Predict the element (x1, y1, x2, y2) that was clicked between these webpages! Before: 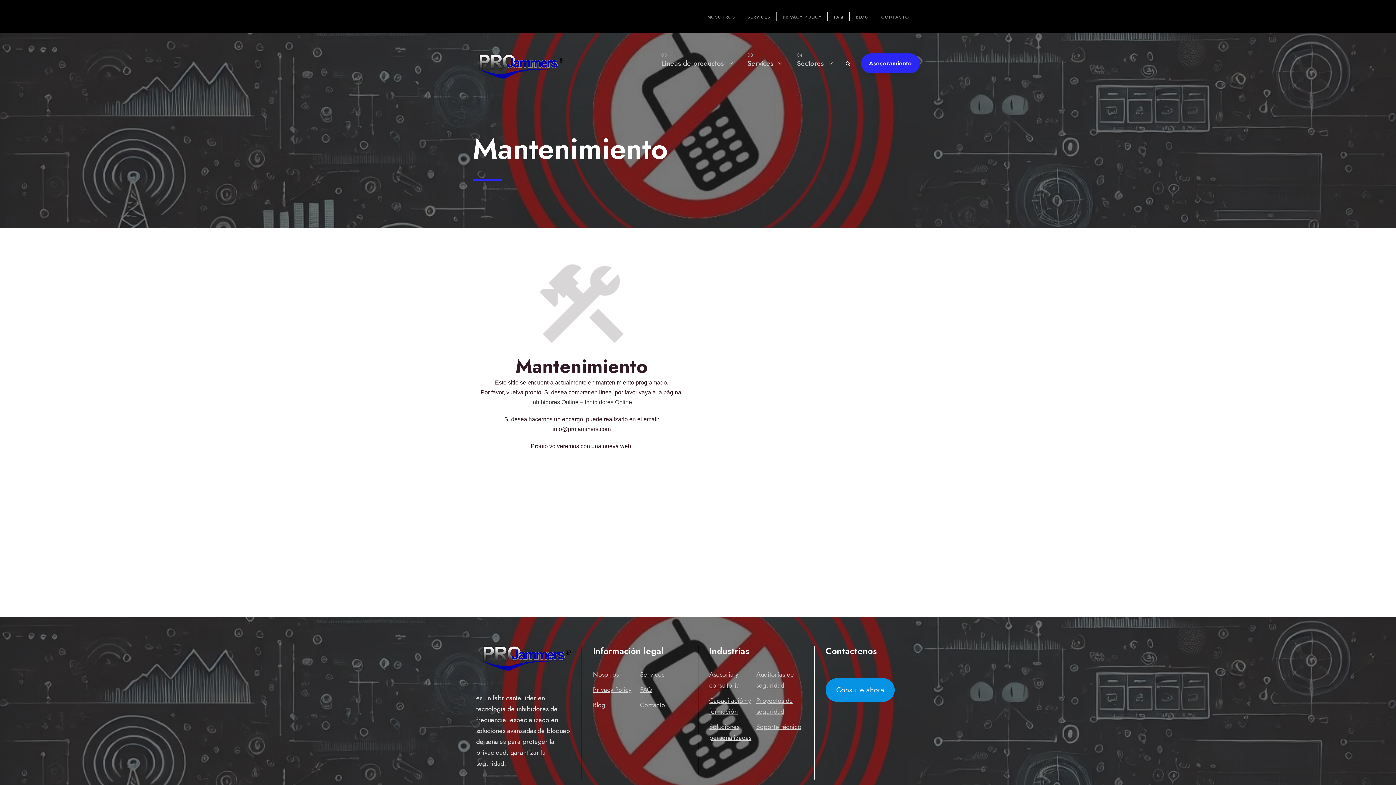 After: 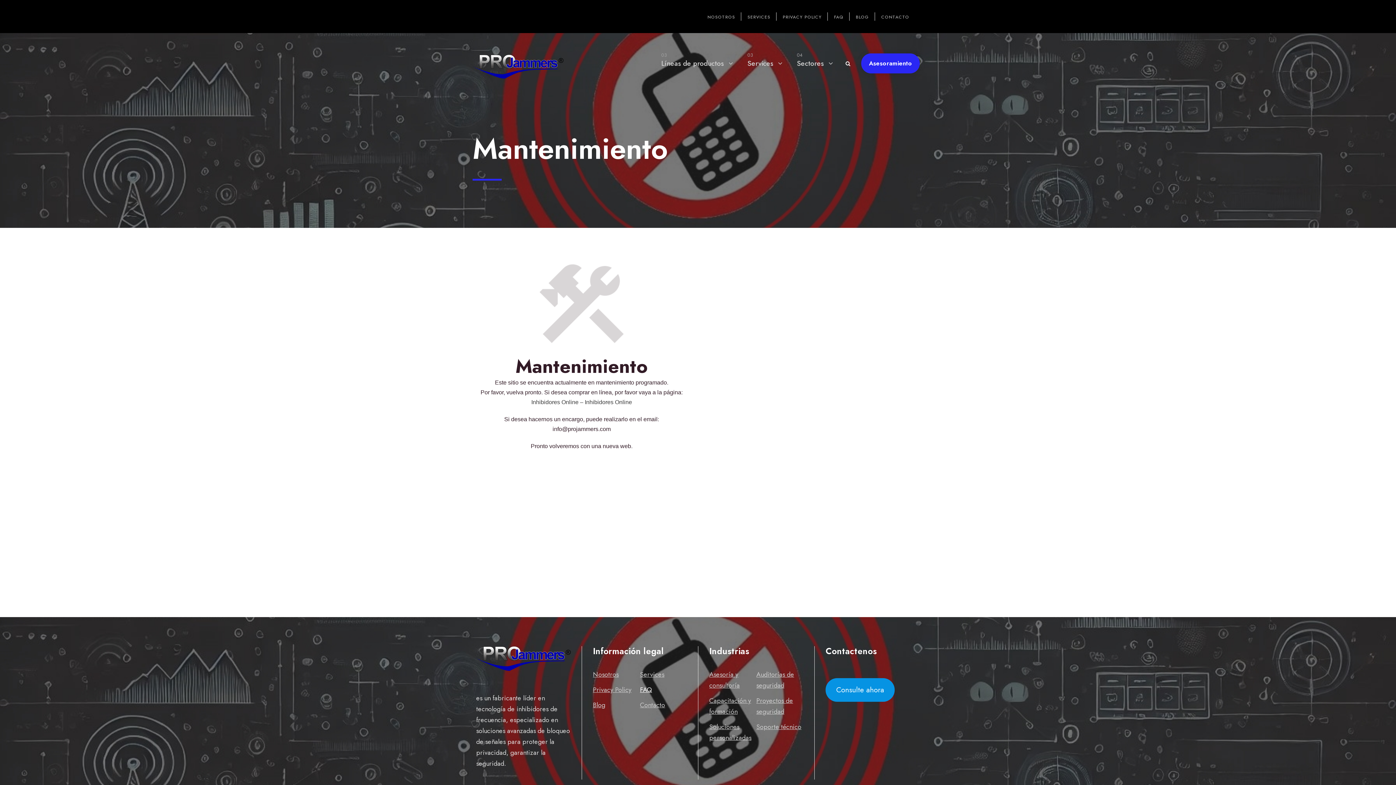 Action: bbox: (640, 685, 652, 694) label: FAQ